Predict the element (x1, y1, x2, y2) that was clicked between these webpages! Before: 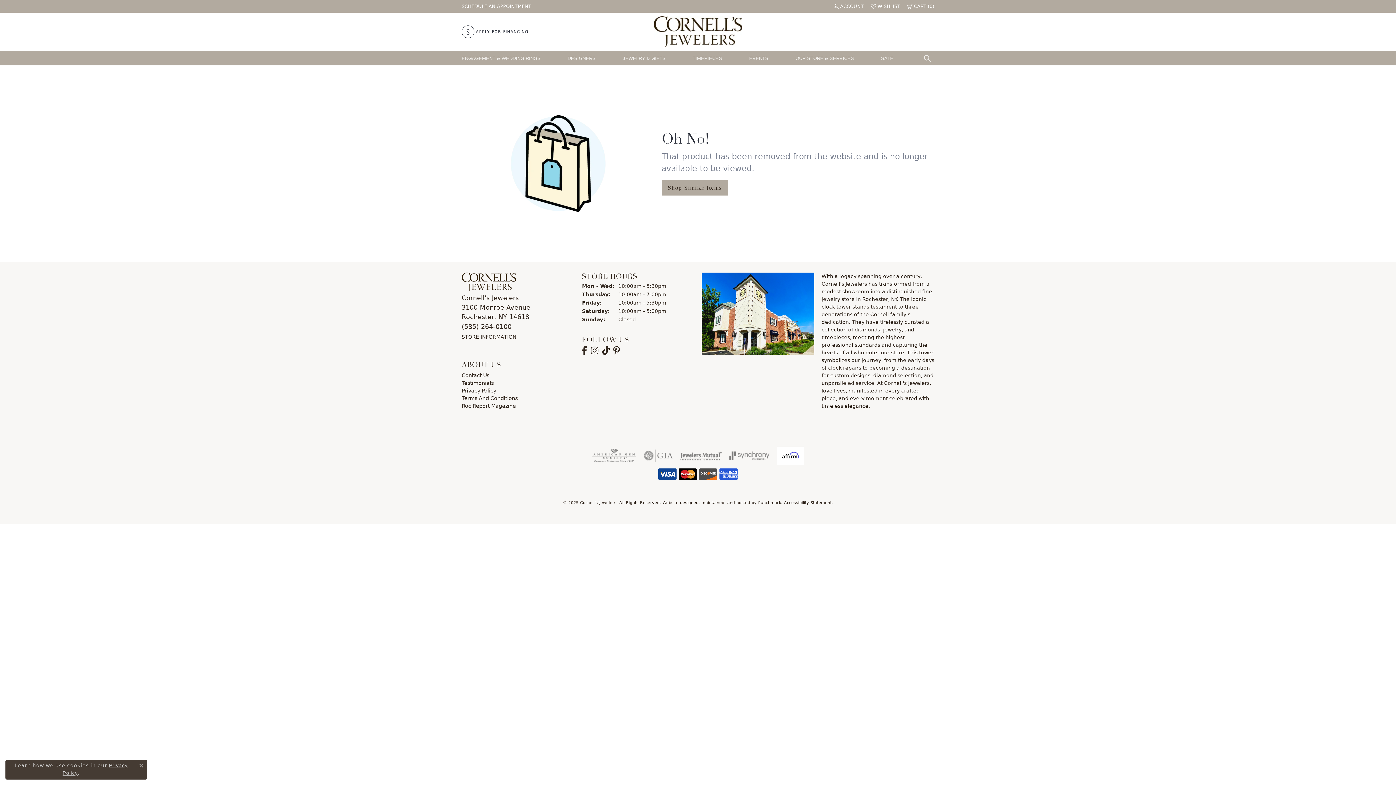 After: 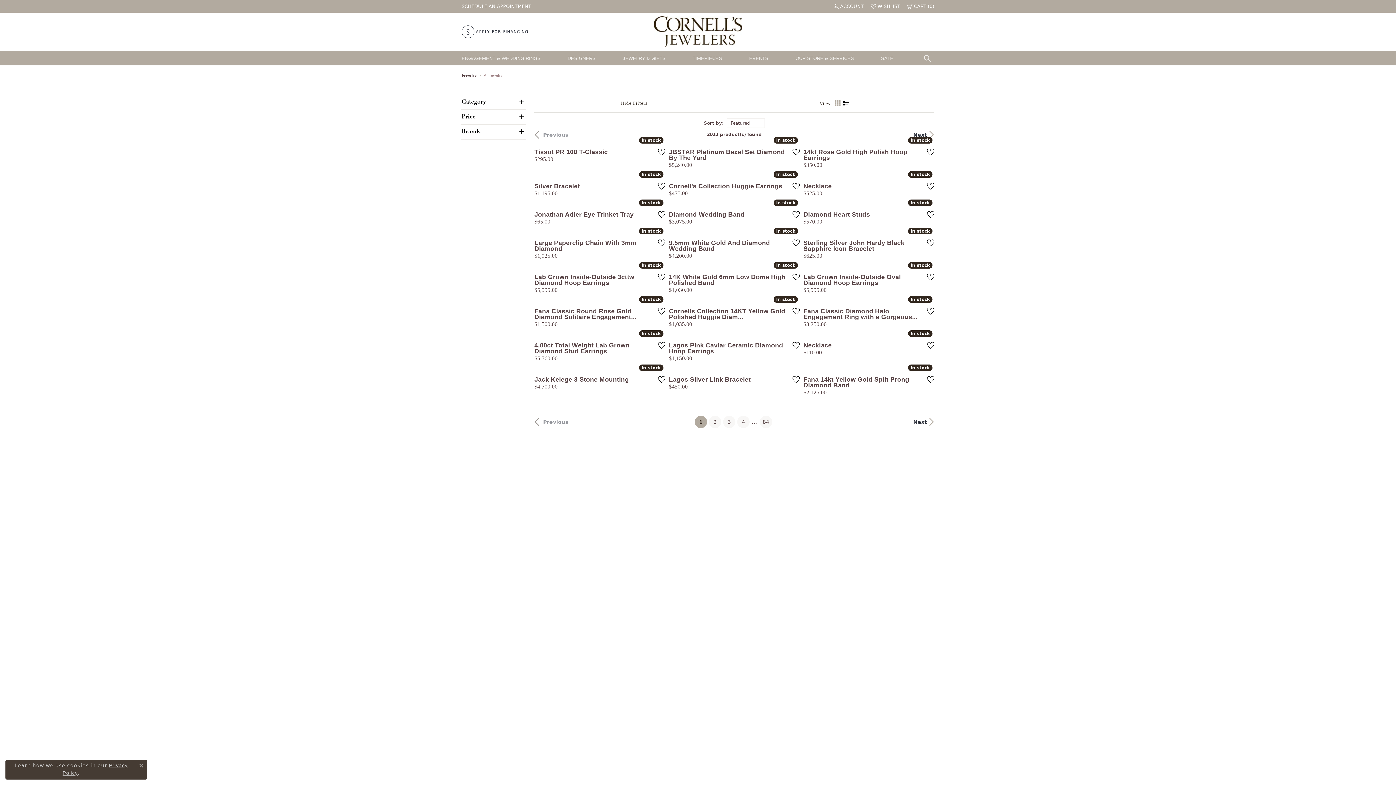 Action: label: JEWELRY & GIFTS bbox: (622, 51, 669, 64)